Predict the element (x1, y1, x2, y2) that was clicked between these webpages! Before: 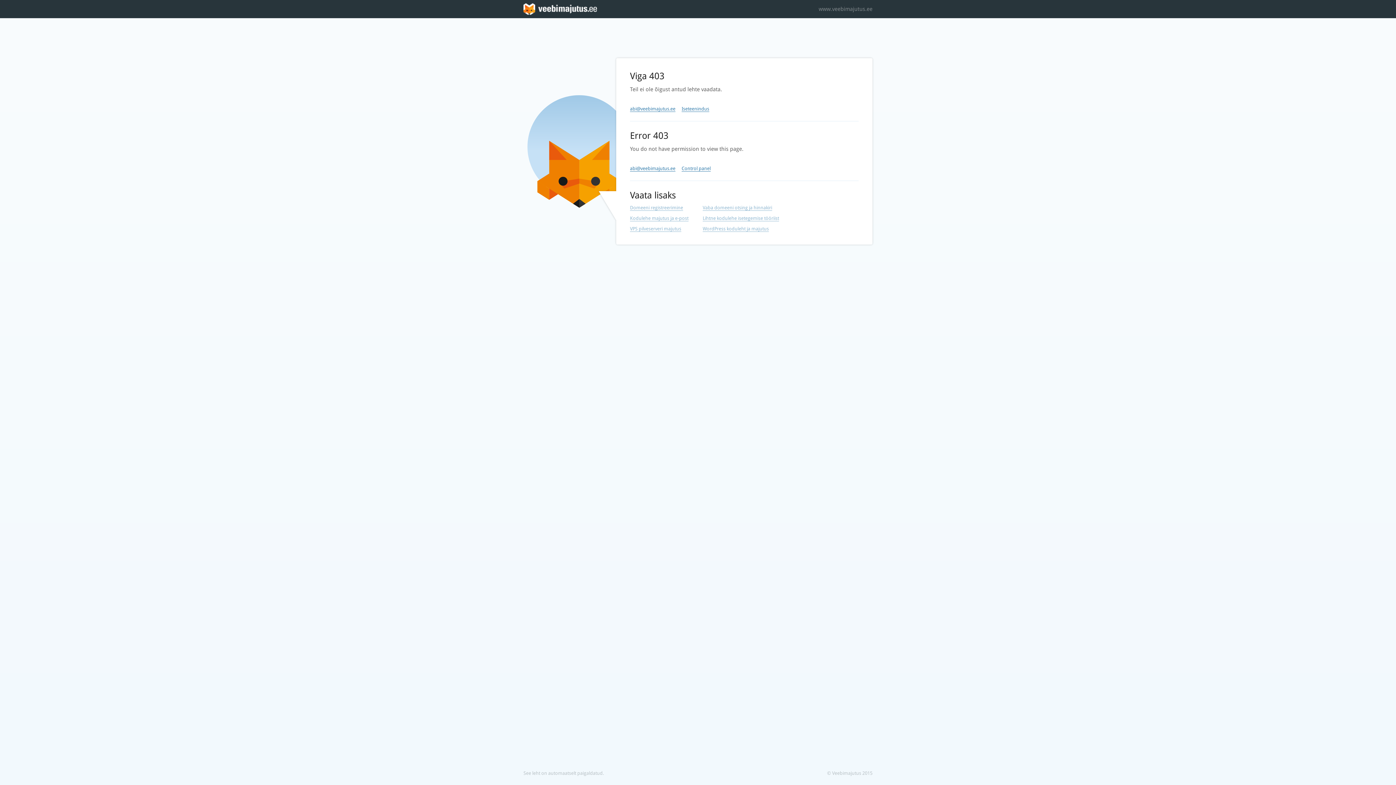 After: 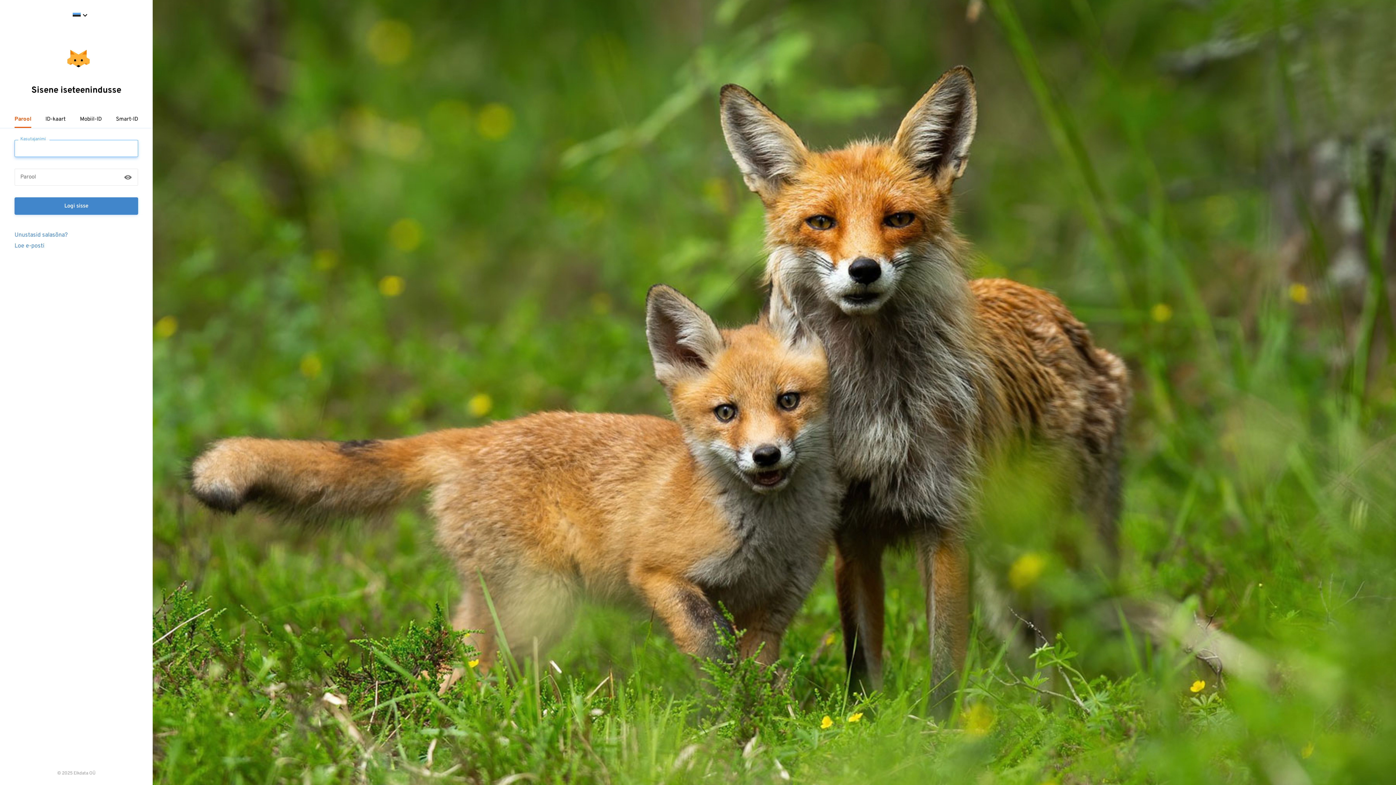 Action: label: Iseteenindus bbox: (681, 106, 709, 112)